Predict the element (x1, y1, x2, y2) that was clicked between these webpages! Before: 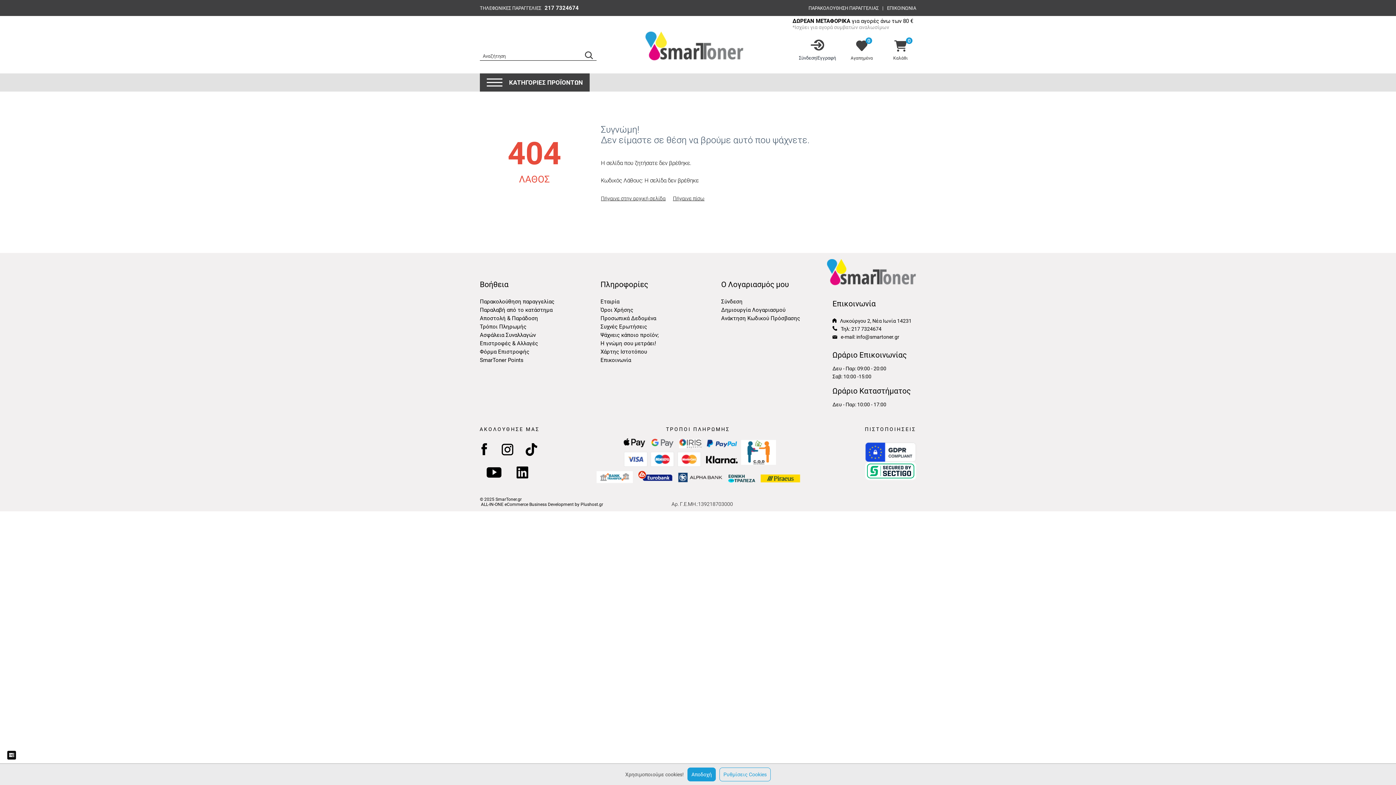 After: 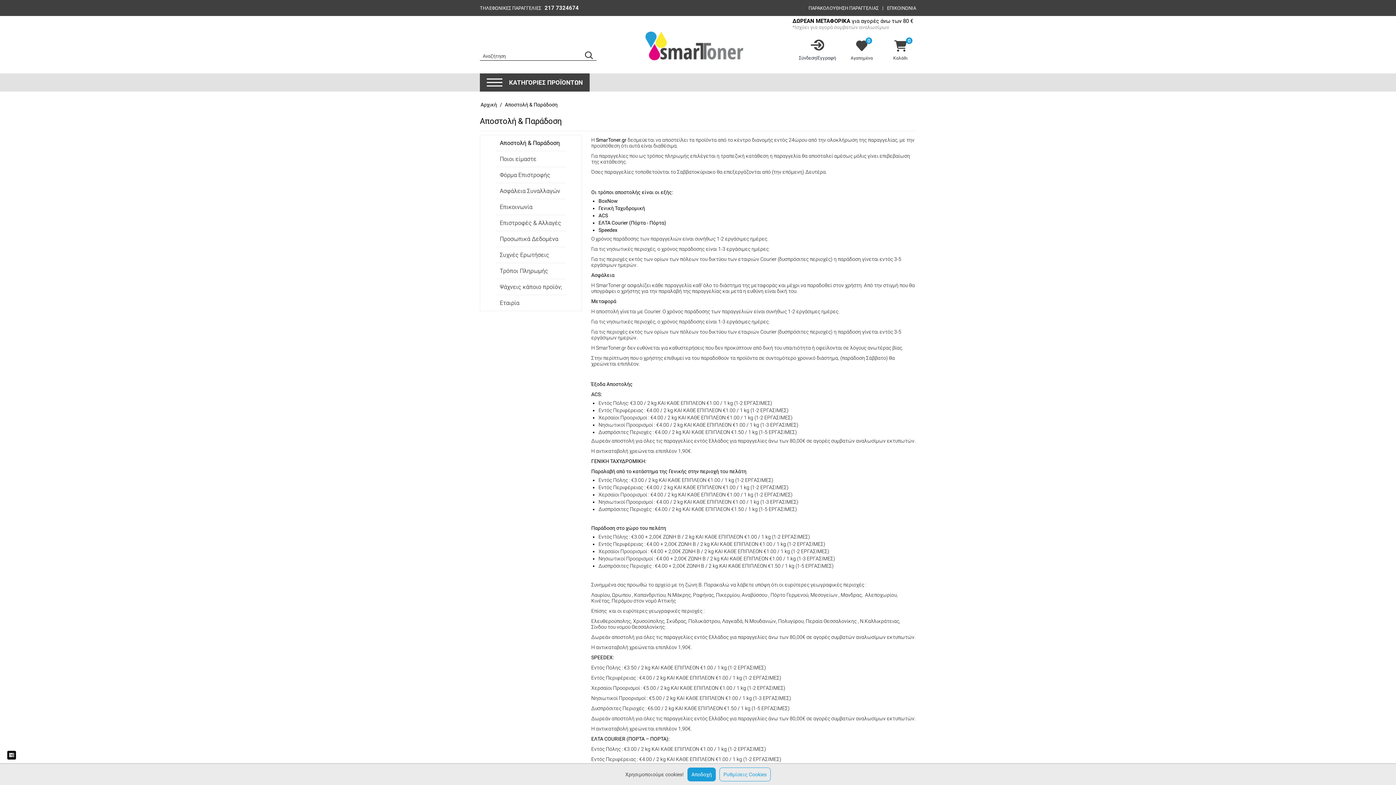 Action: label: Αποστολή & Παράδοση bbox: (480, 315, 538, 321)